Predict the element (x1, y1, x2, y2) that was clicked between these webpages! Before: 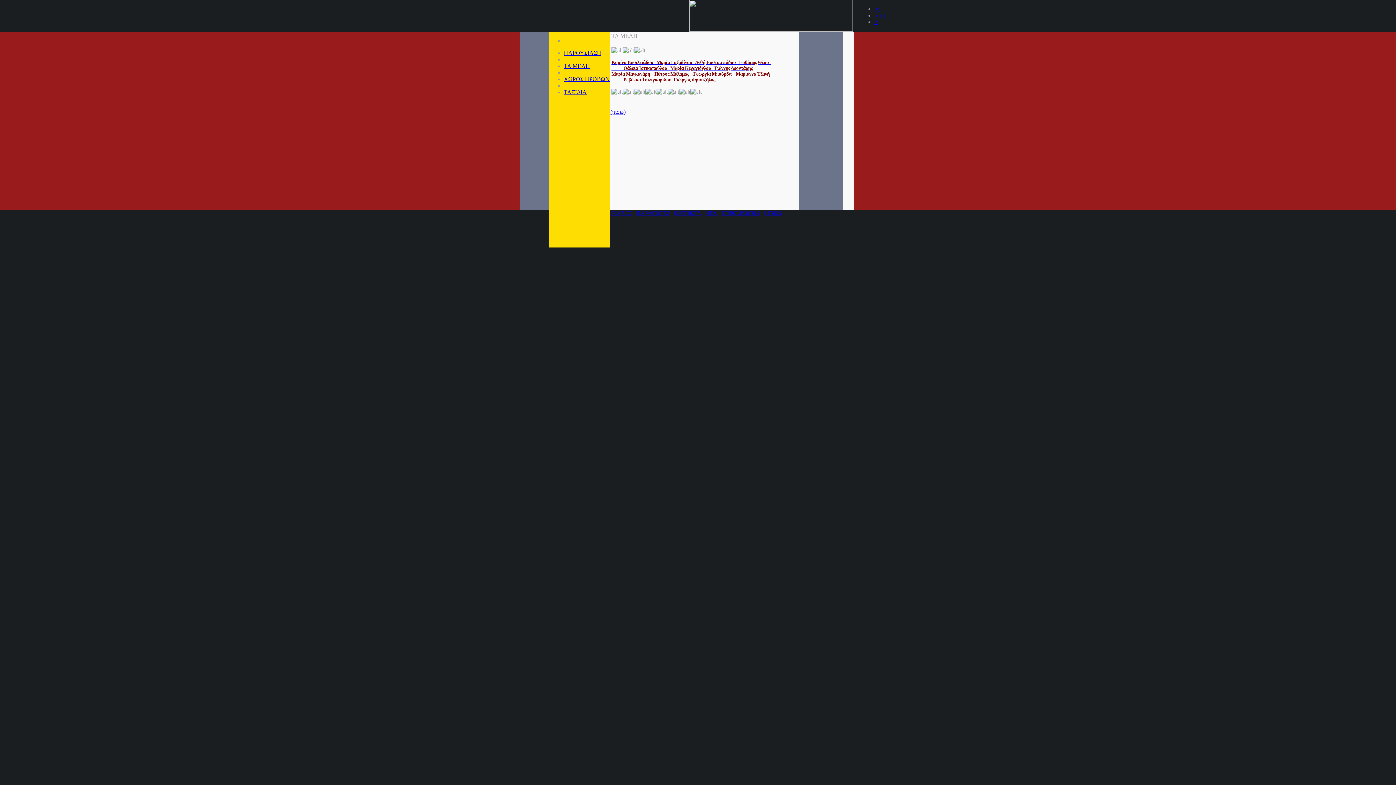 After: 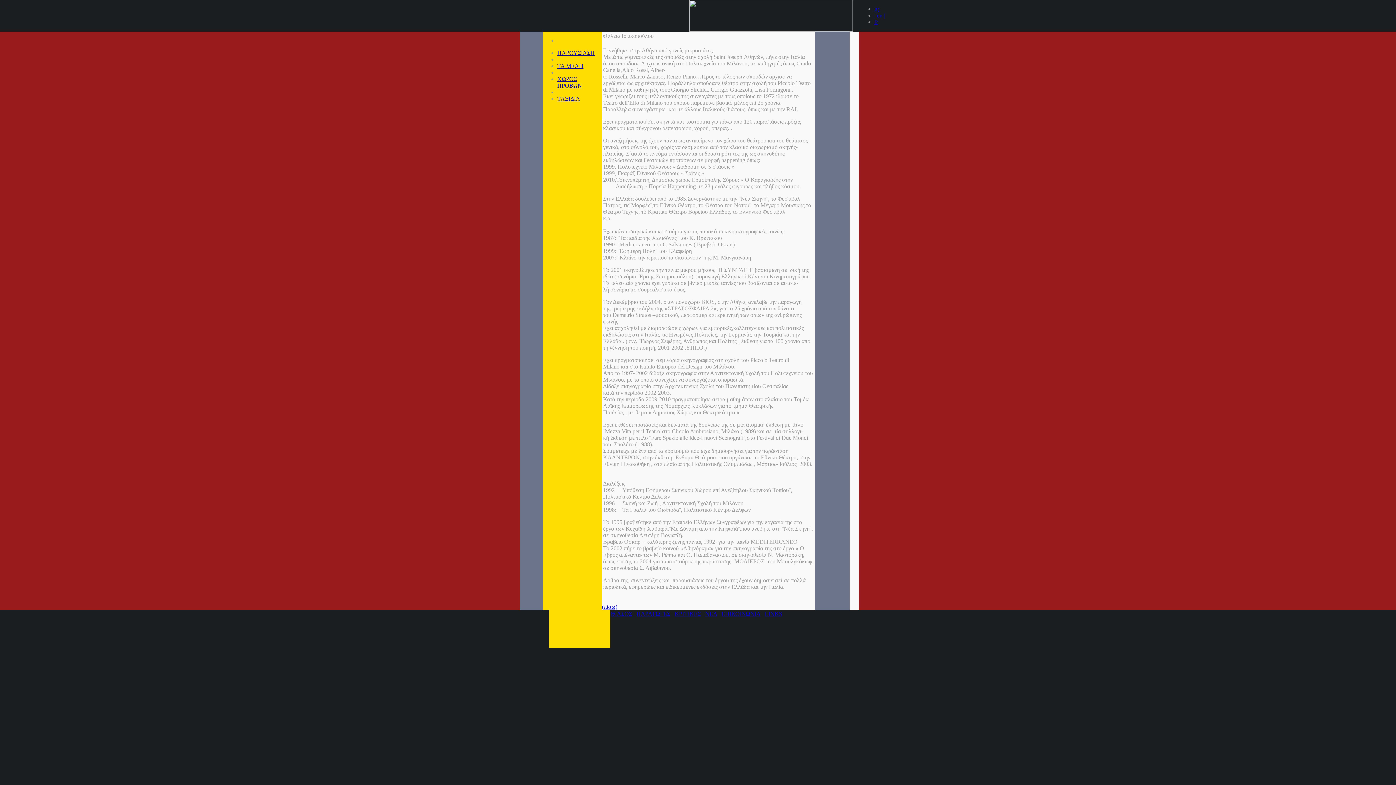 Action: label:    bbox: (769, 59, 771, 65)